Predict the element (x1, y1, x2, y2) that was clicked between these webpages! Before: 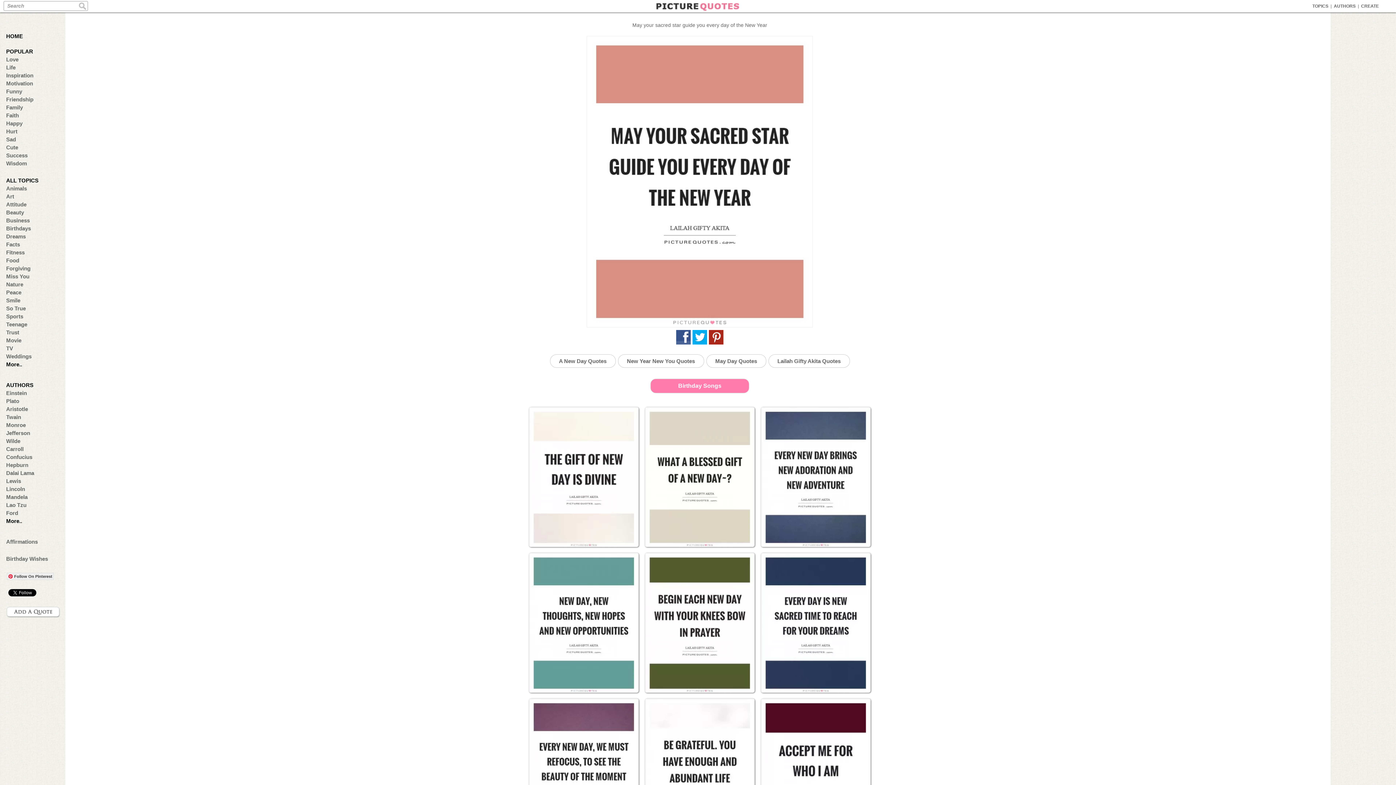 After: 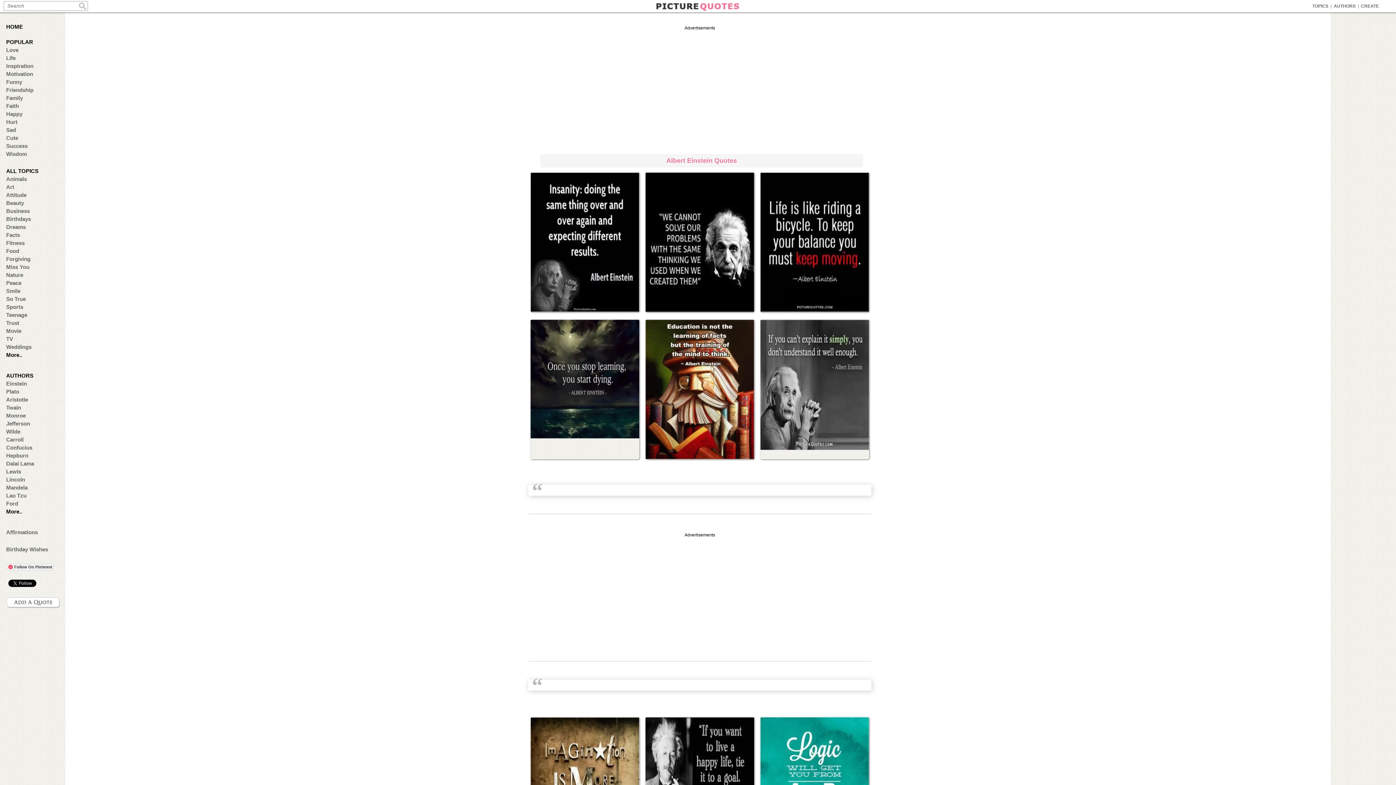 Action: label: Einstein bbox: (6, 390, 57, 396)